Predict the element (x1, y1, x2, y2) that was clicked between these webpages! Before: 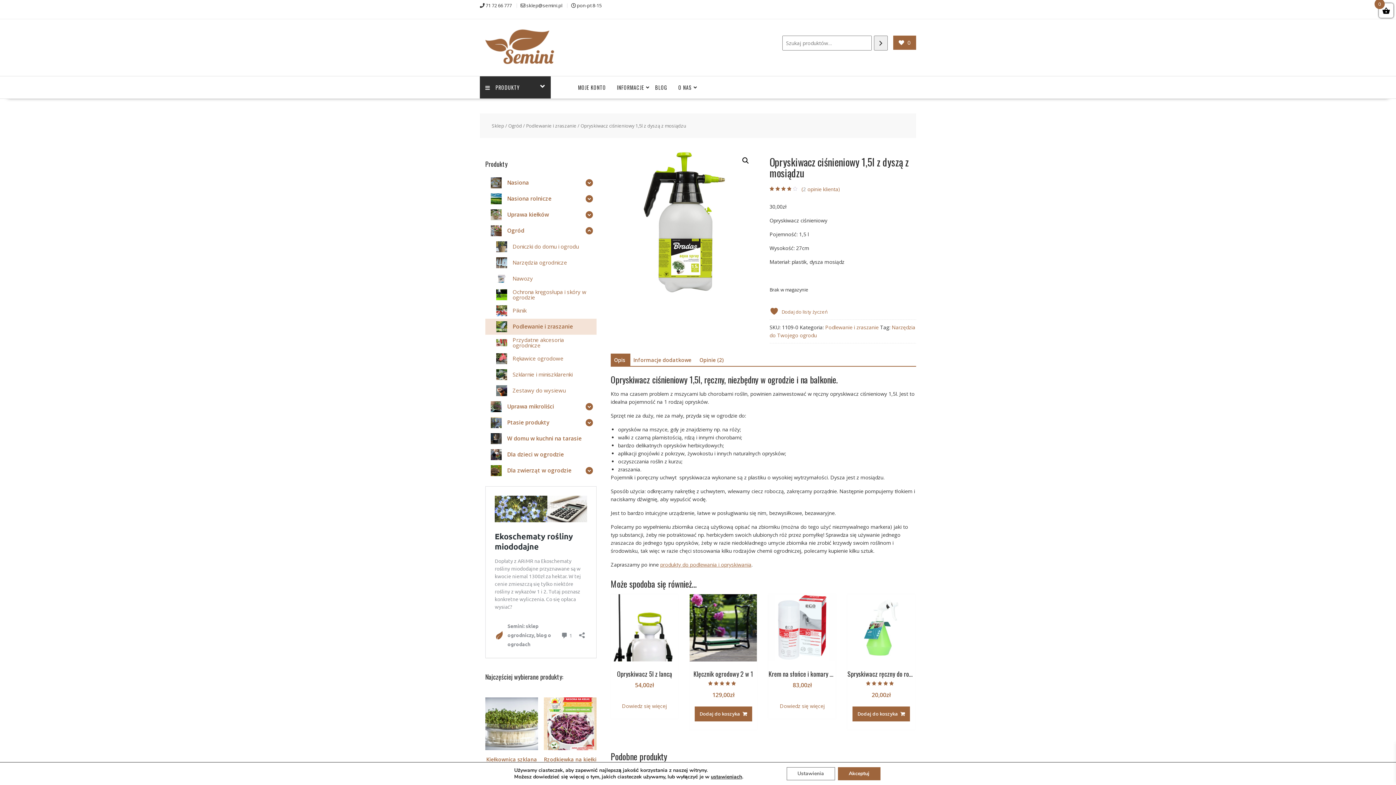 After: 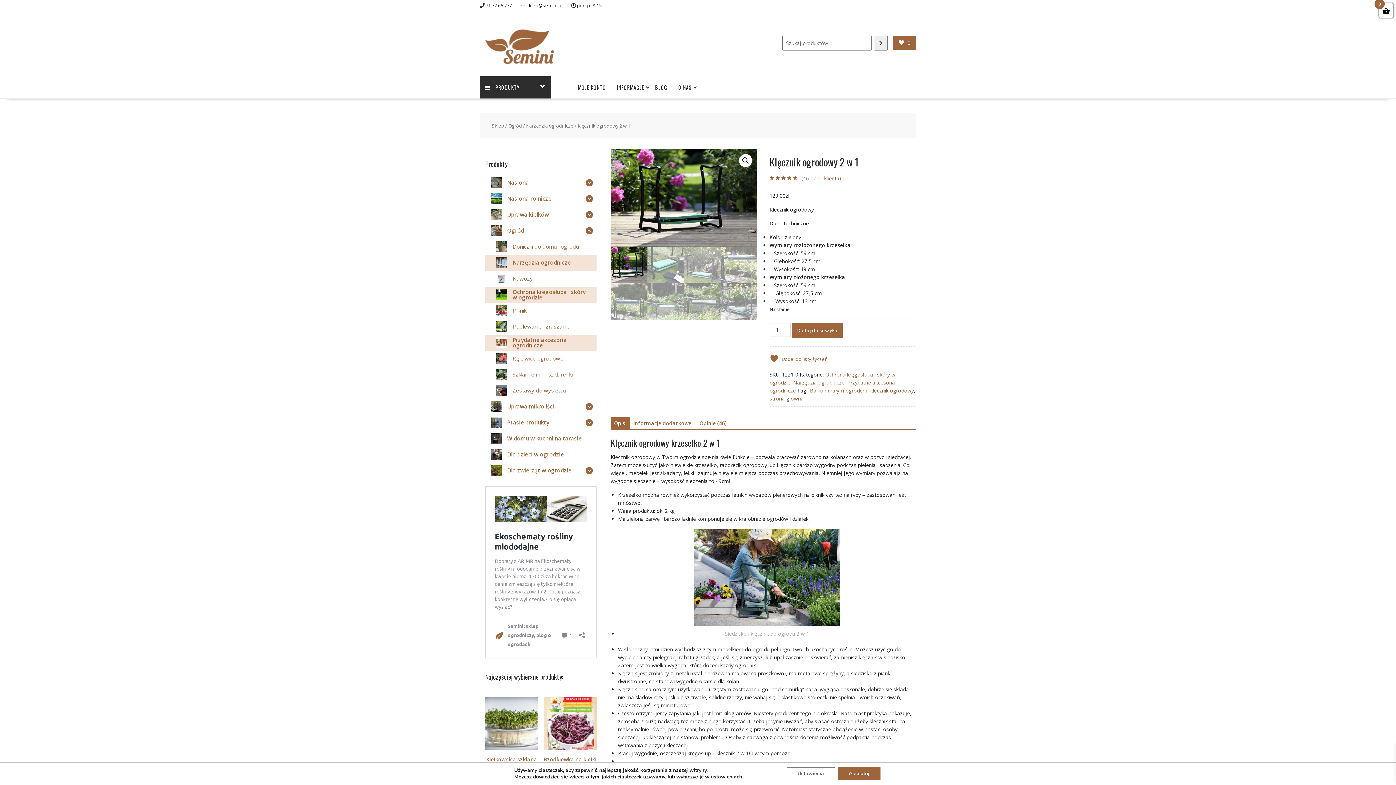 Action: label: Klęcznik ogrodowy 2 w 1

Oceniono
4.98
na 5
129,00zł bbox: (689, 594, 757, 699)